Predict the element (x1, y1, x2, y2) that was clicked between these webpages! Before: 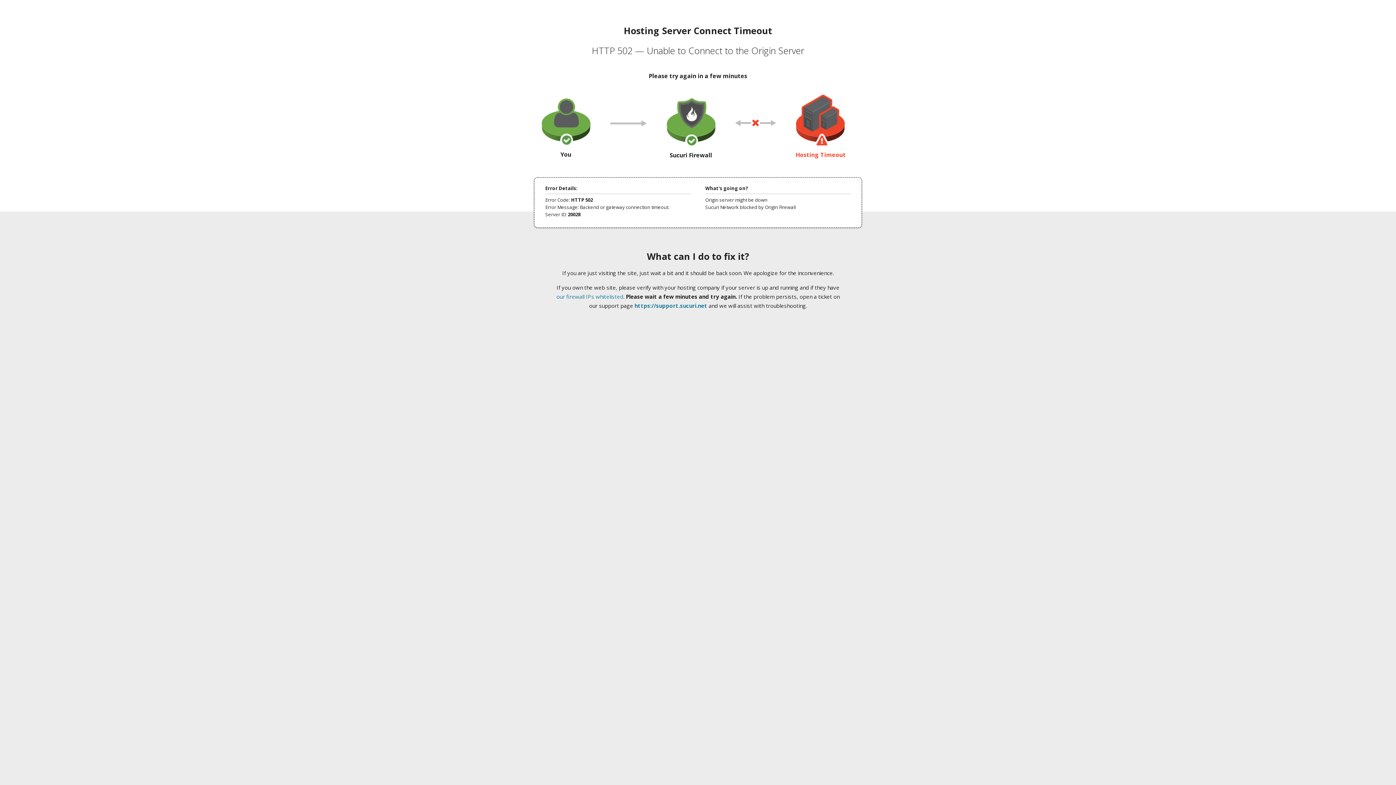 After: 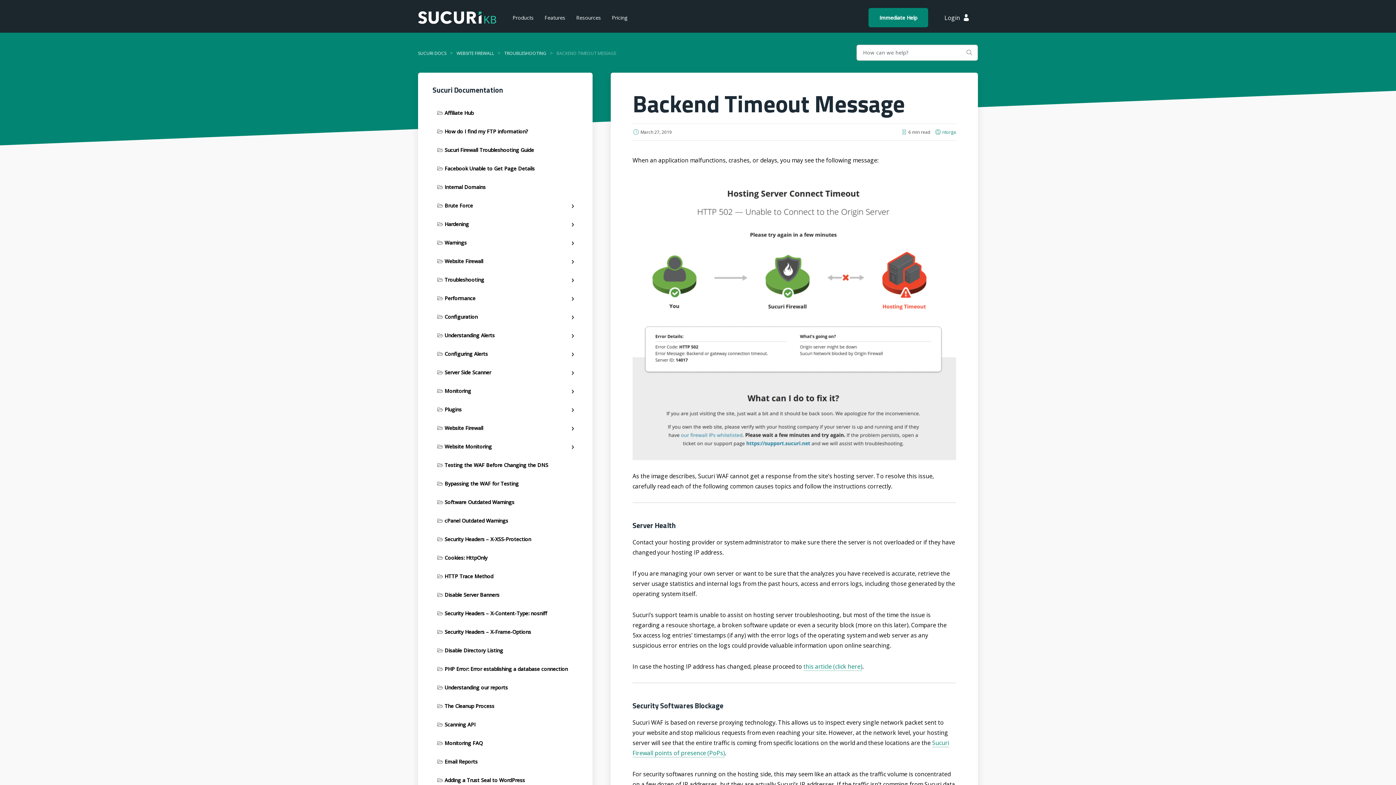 Action: label: our firewall IPs whitelisted bbox: (556, 293, 623, 300)